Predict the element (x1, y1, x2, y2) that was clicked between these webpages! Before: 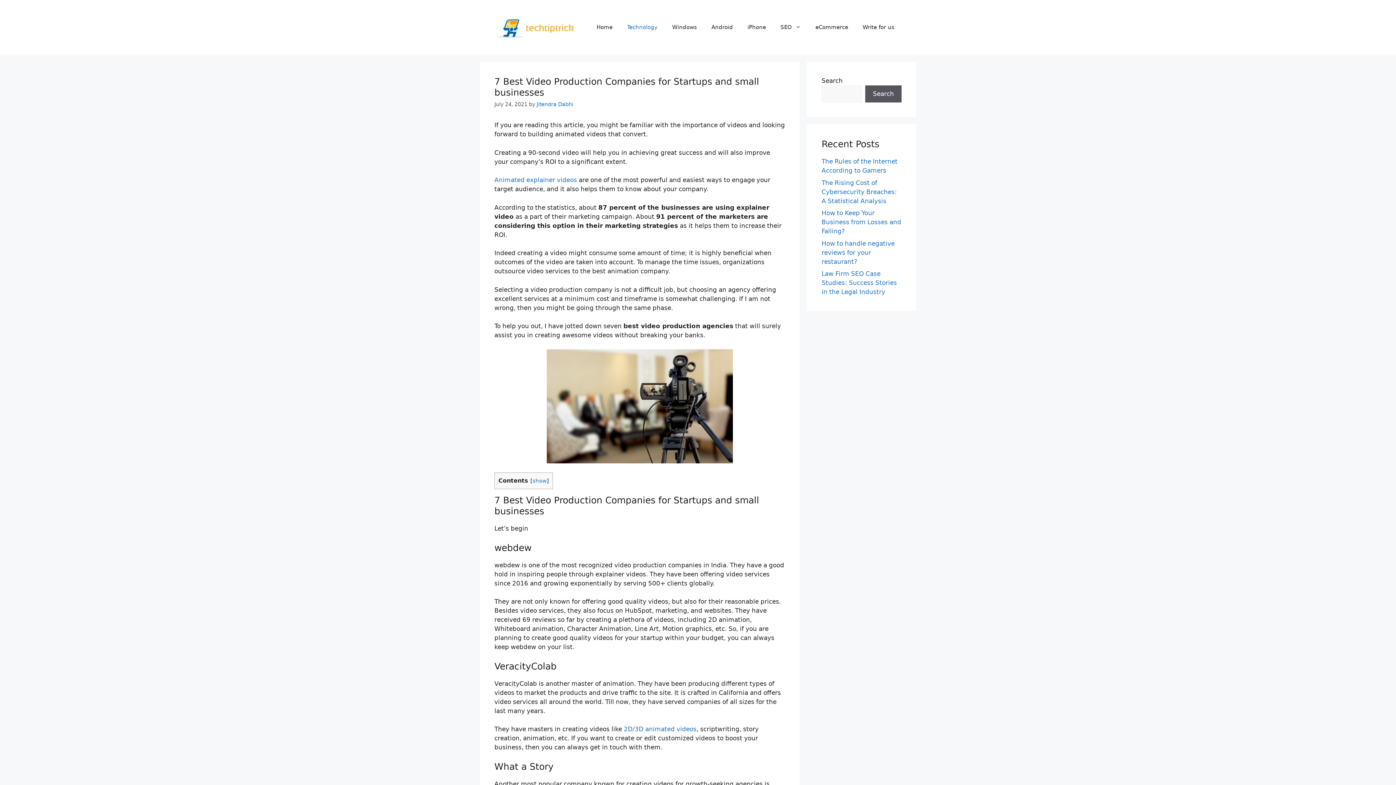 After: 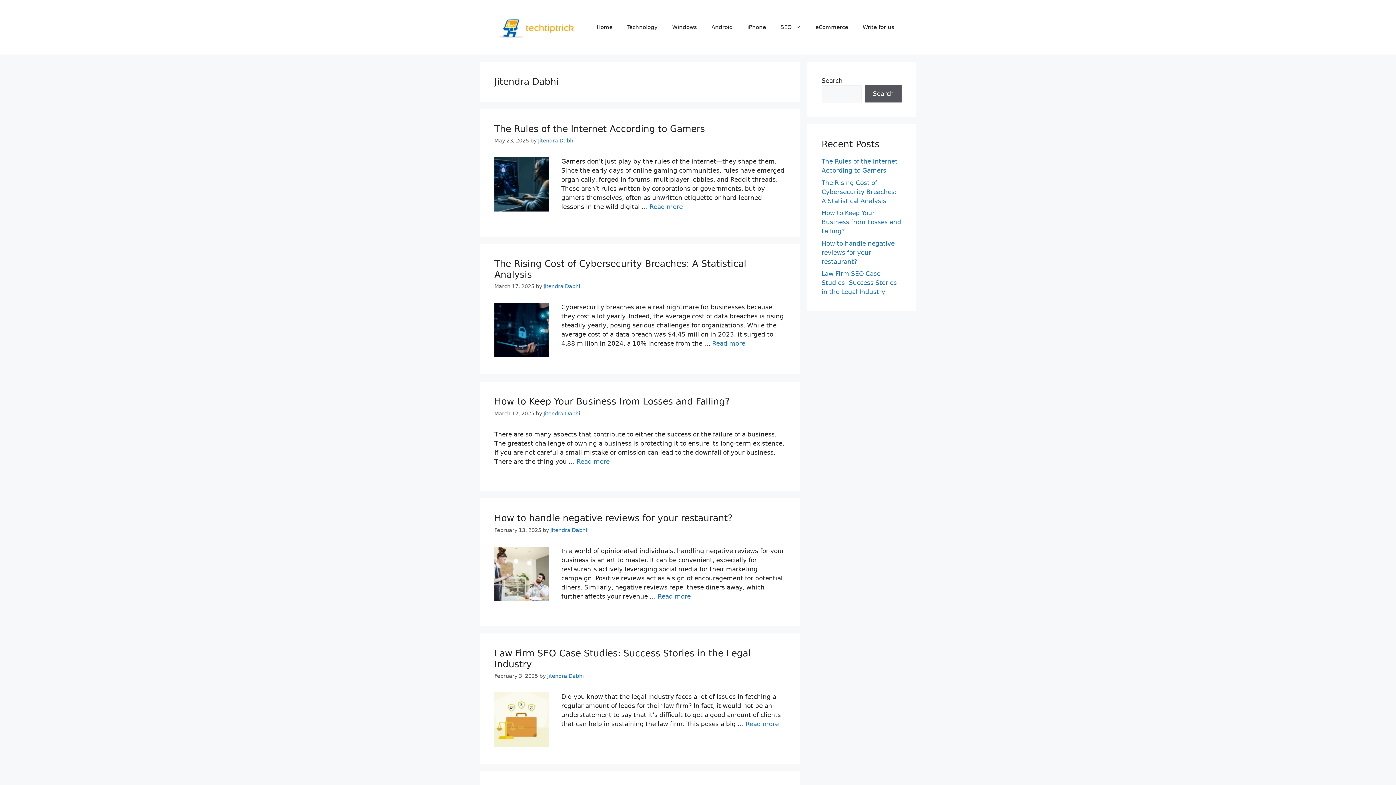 Action: bbox: (536, 101, 573, 107) label: Jitendra Dabhi